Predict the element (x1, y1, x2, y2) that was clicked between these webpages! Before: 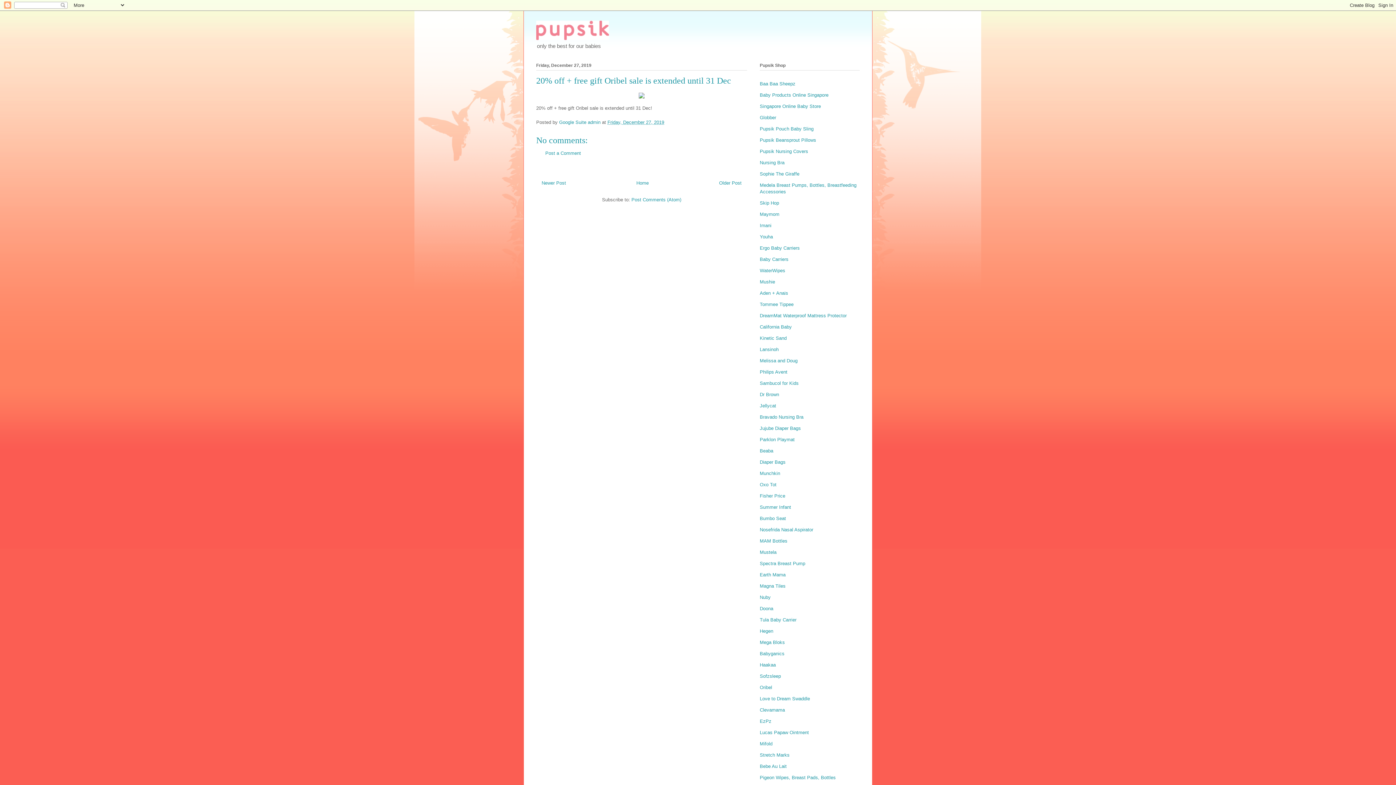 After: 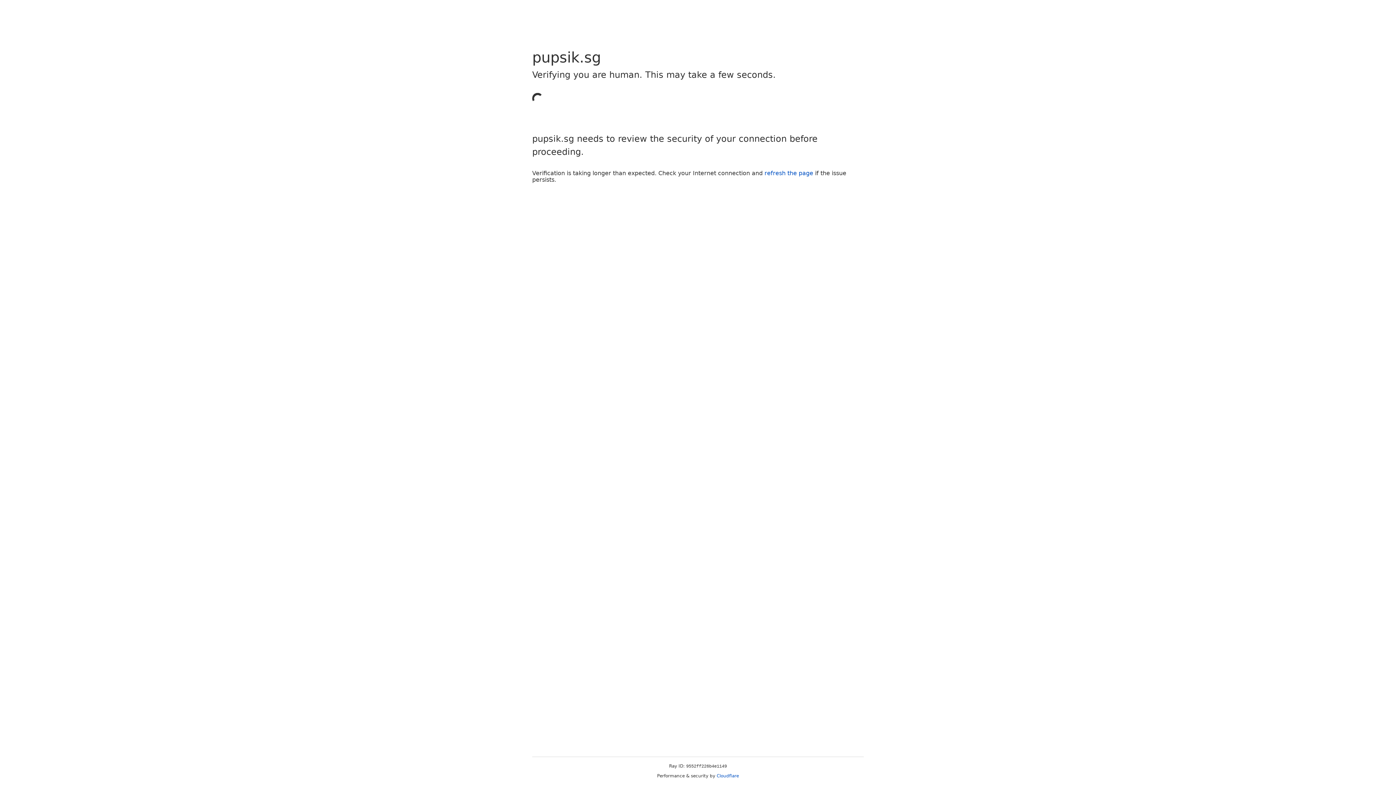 Action: bbox: (760, 752, 789, 758) label: Stretch Marks